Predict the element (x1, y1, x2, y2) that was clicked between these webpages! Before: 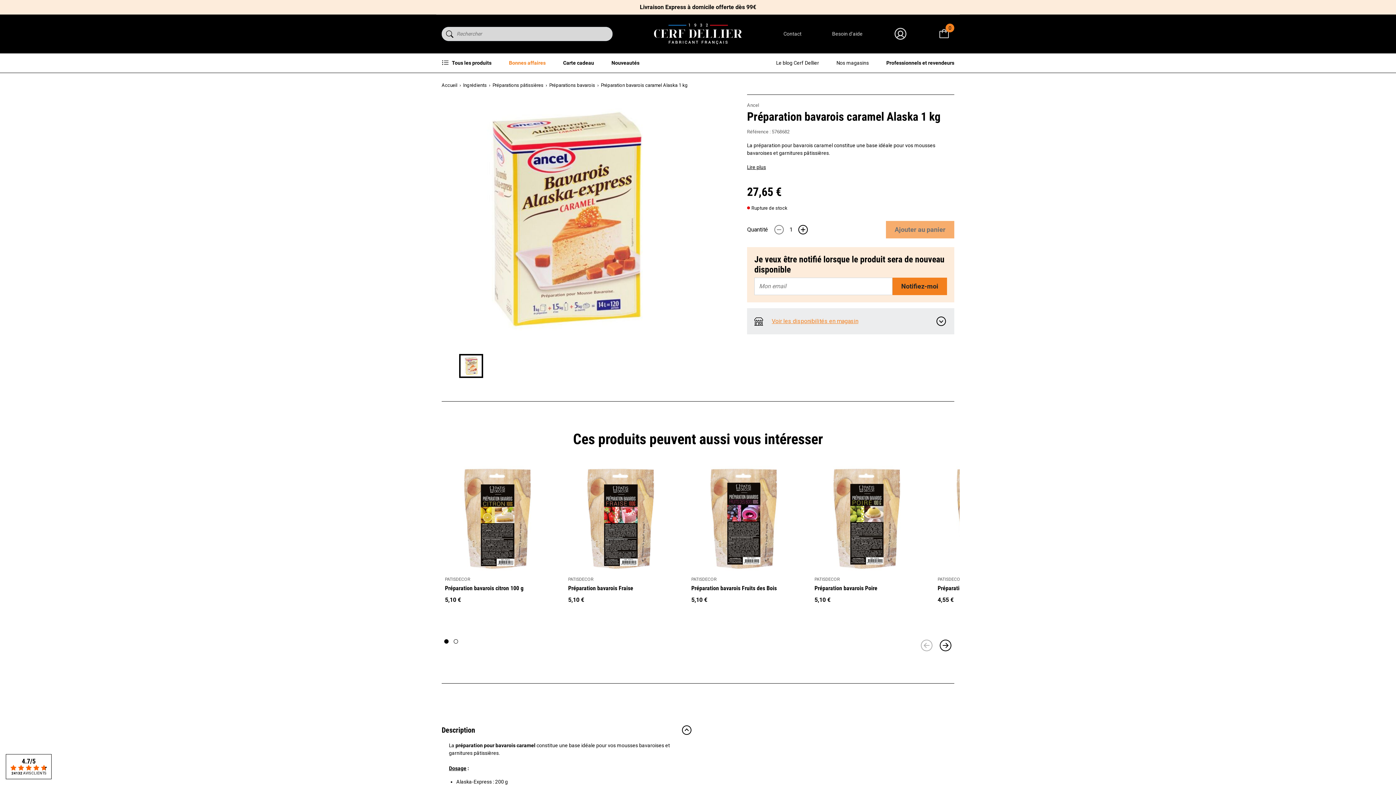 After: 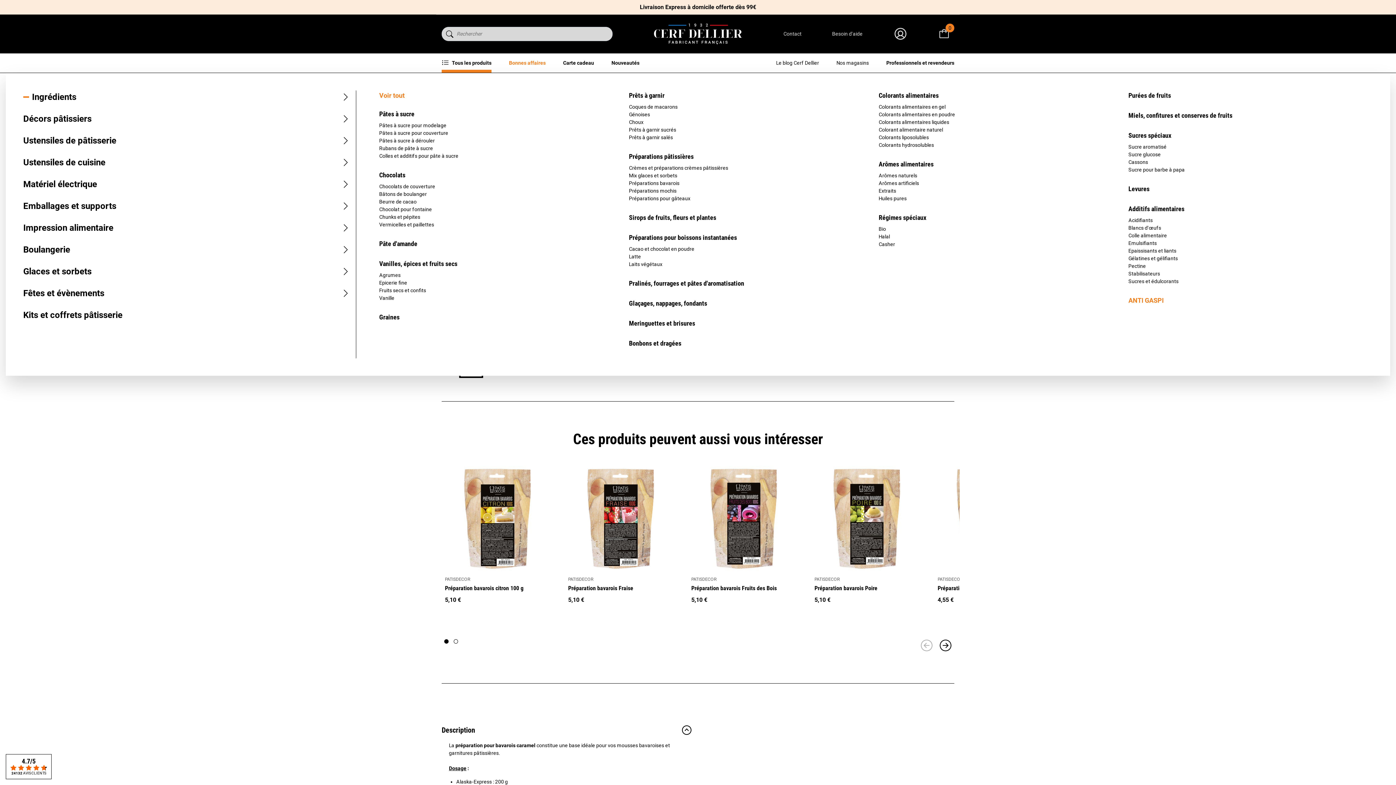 Action: label: Tous les produits bbox: (441, 53, 491, 72)